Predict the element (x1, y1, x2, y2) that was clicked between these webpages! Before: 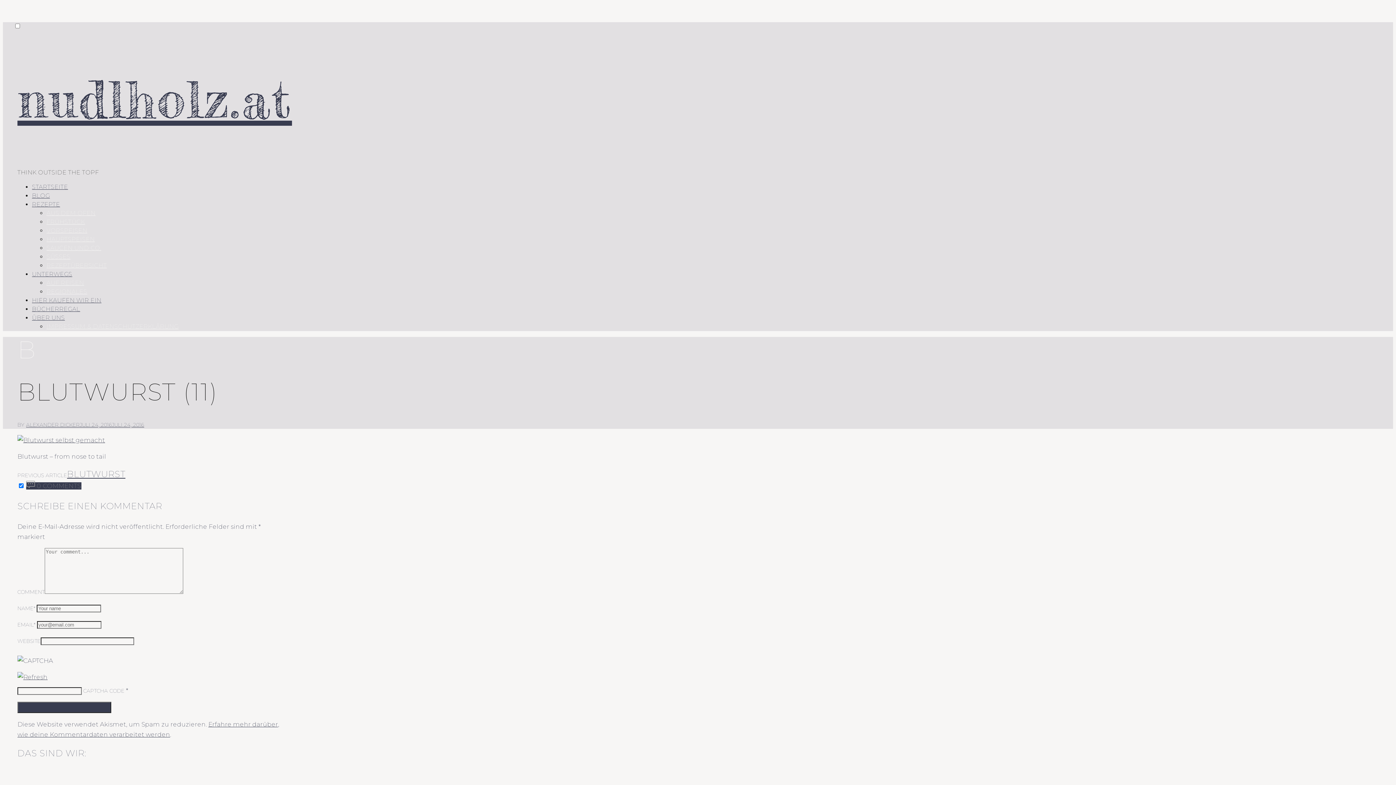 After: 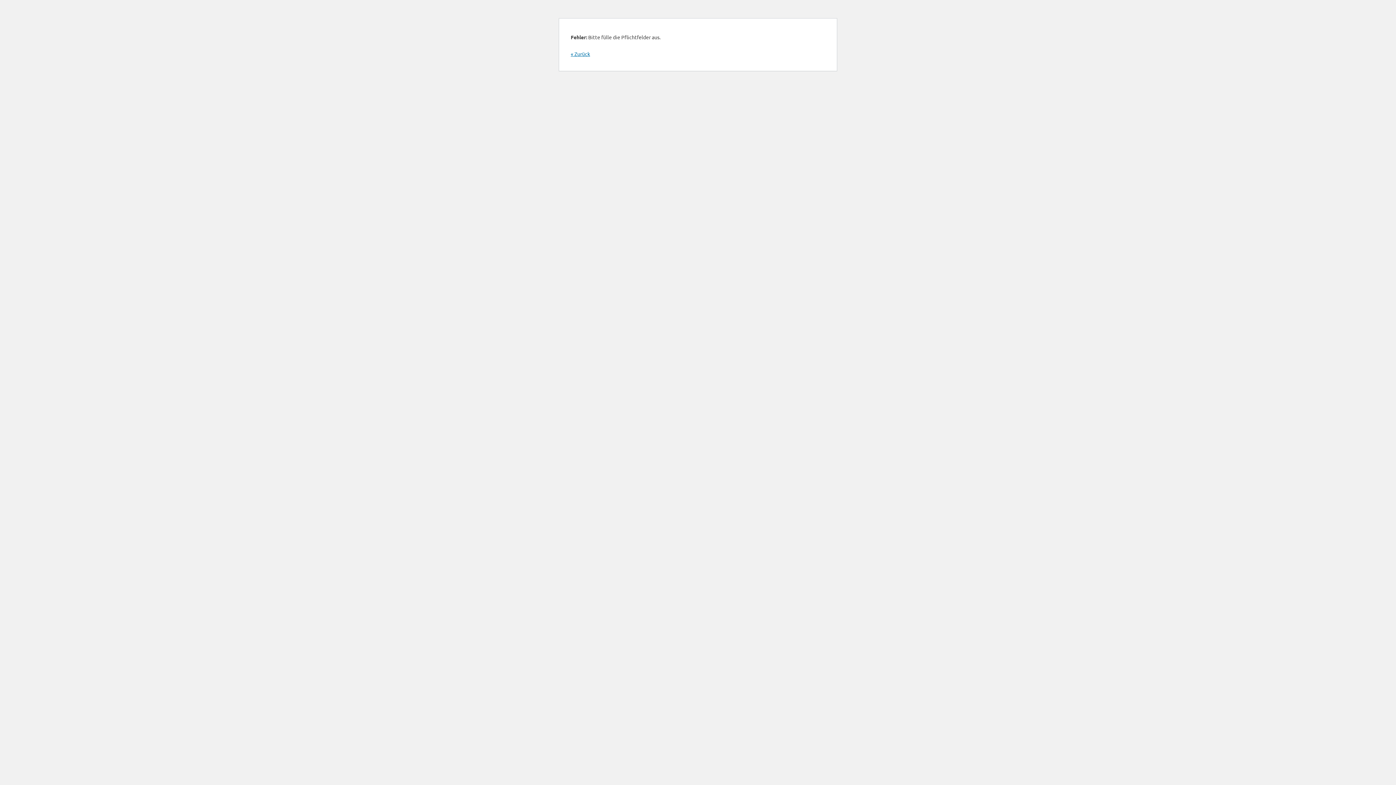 Action: bbox: (17, 702, 111, 713) label: KOMMENTAR ABSCHICKEN